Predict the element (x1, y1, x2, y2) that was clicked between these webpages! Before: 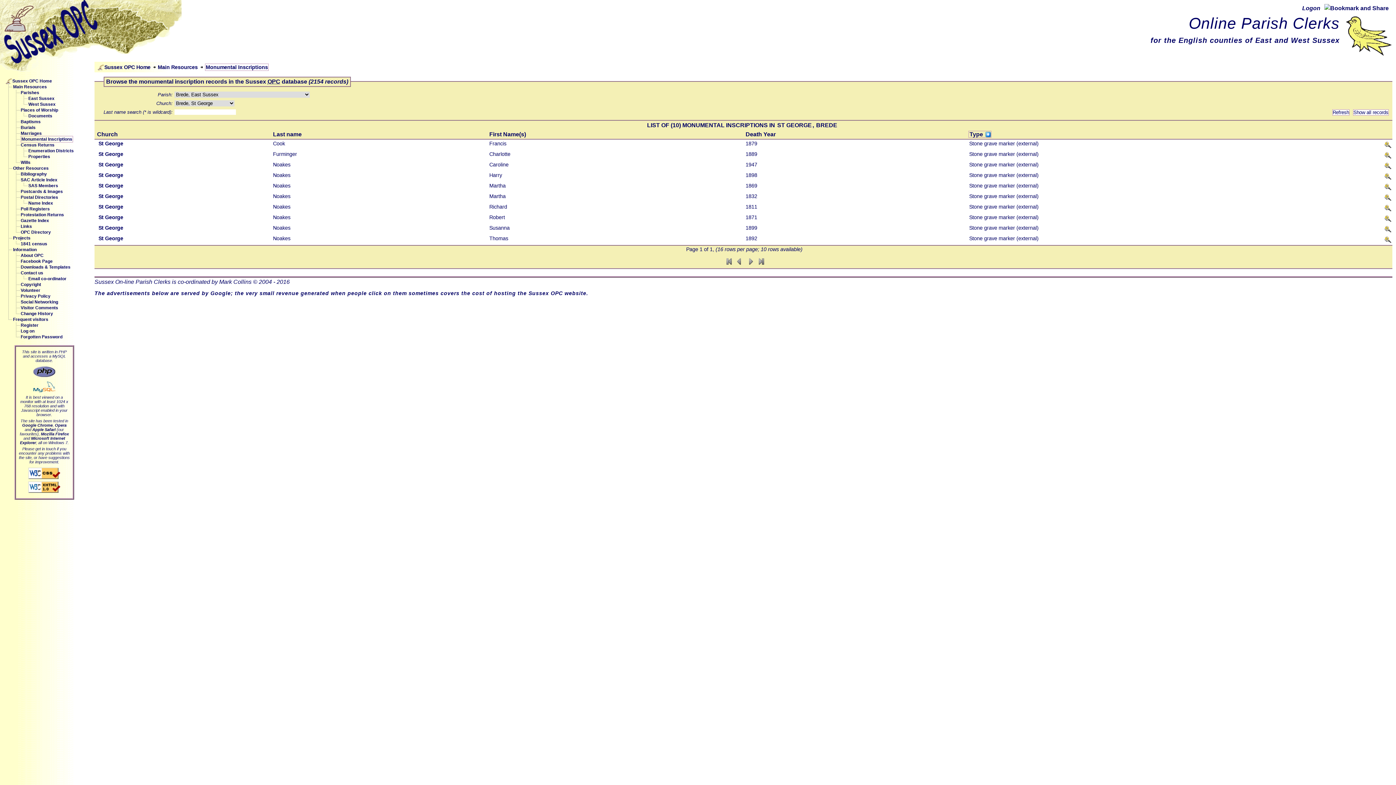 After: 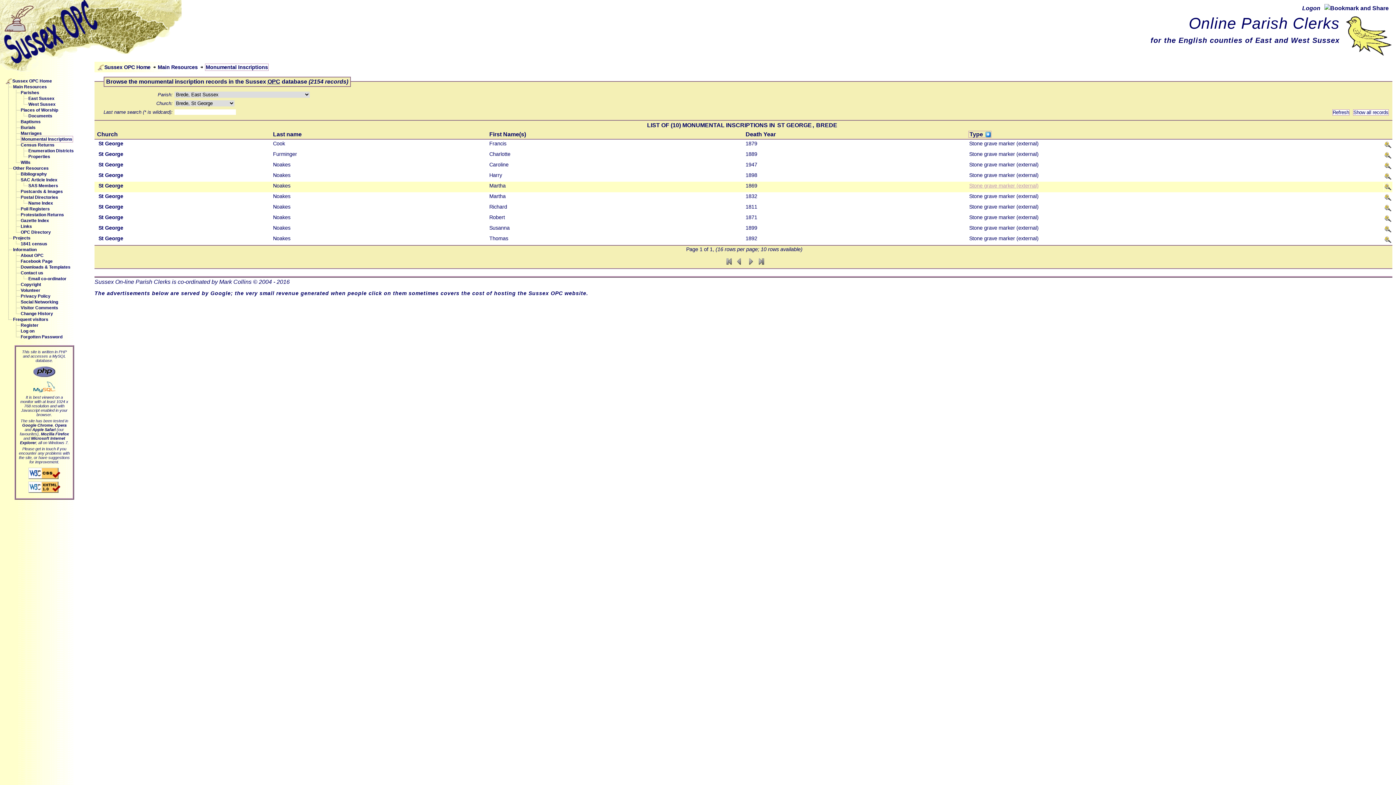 Action: bbox: (968, 182, 1039, 188) label: Stone grave marker (external)